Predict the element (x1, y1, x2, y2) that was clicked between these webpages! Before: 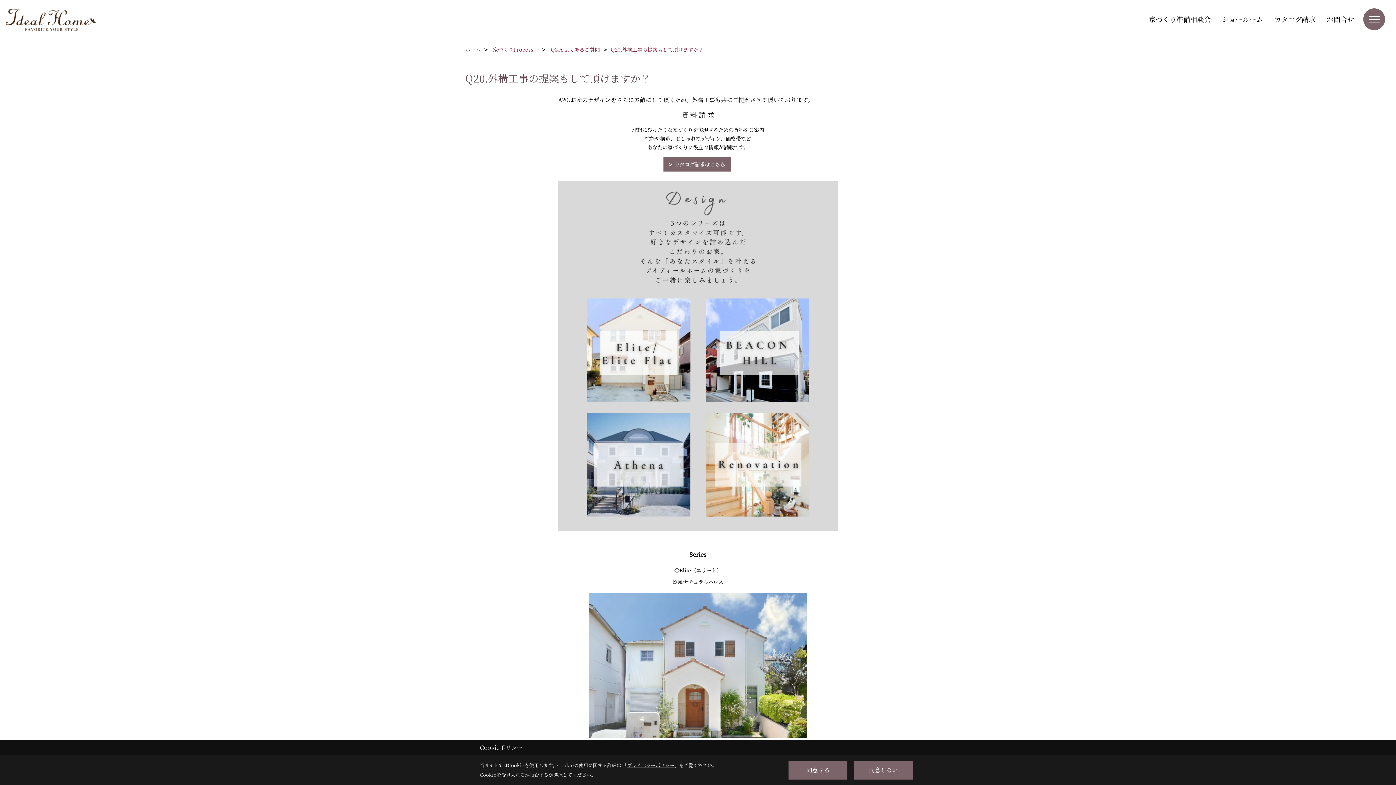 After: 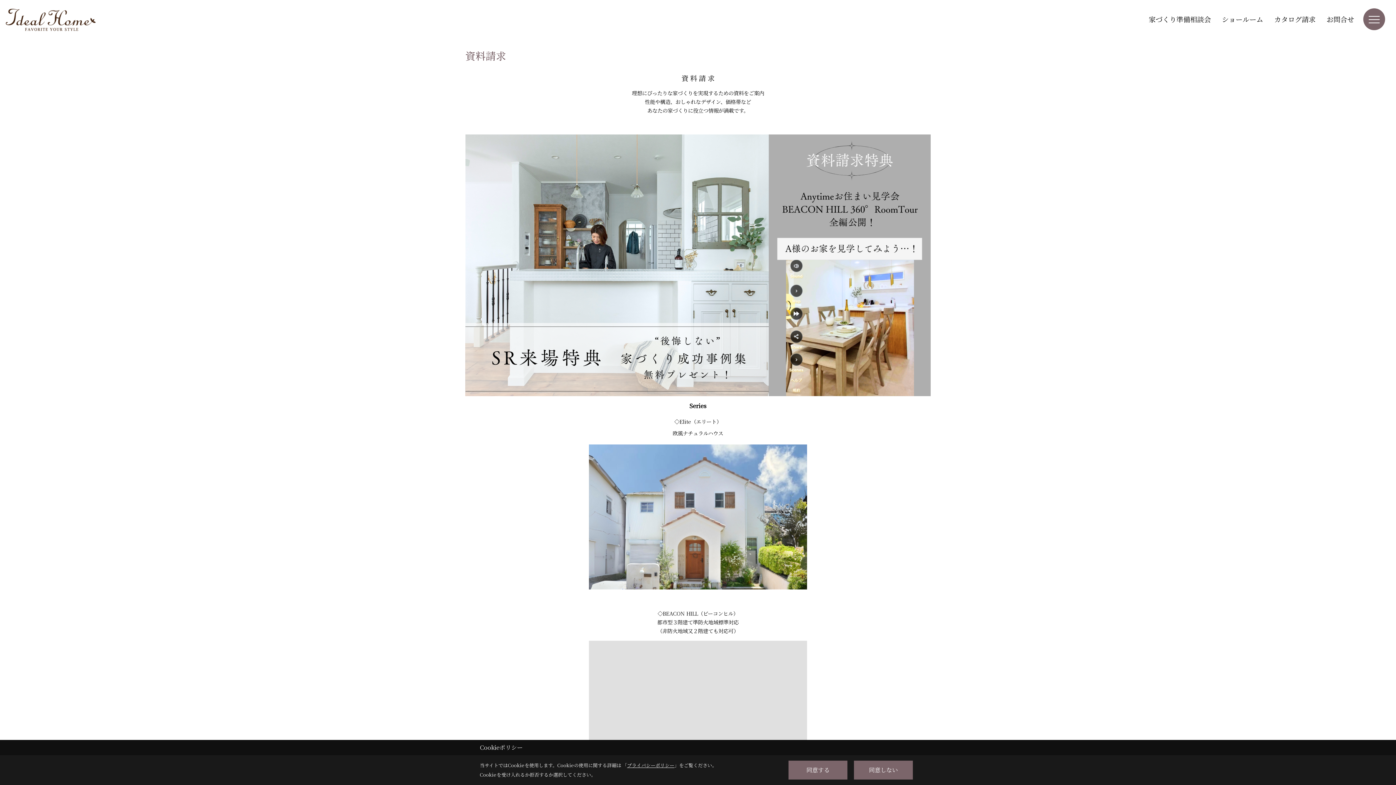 Action: bbox: (663, 157, 730, 171) label: カタログ請求はこちら